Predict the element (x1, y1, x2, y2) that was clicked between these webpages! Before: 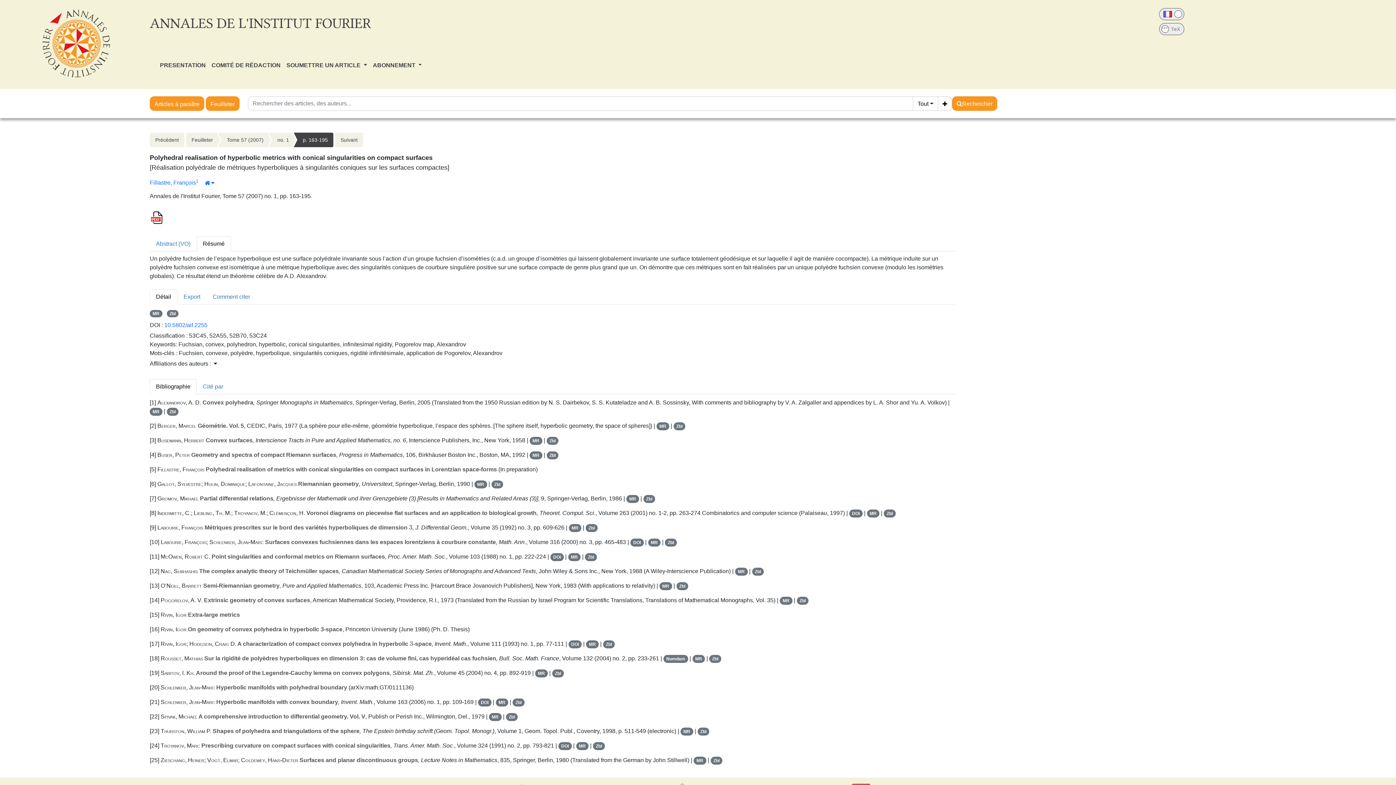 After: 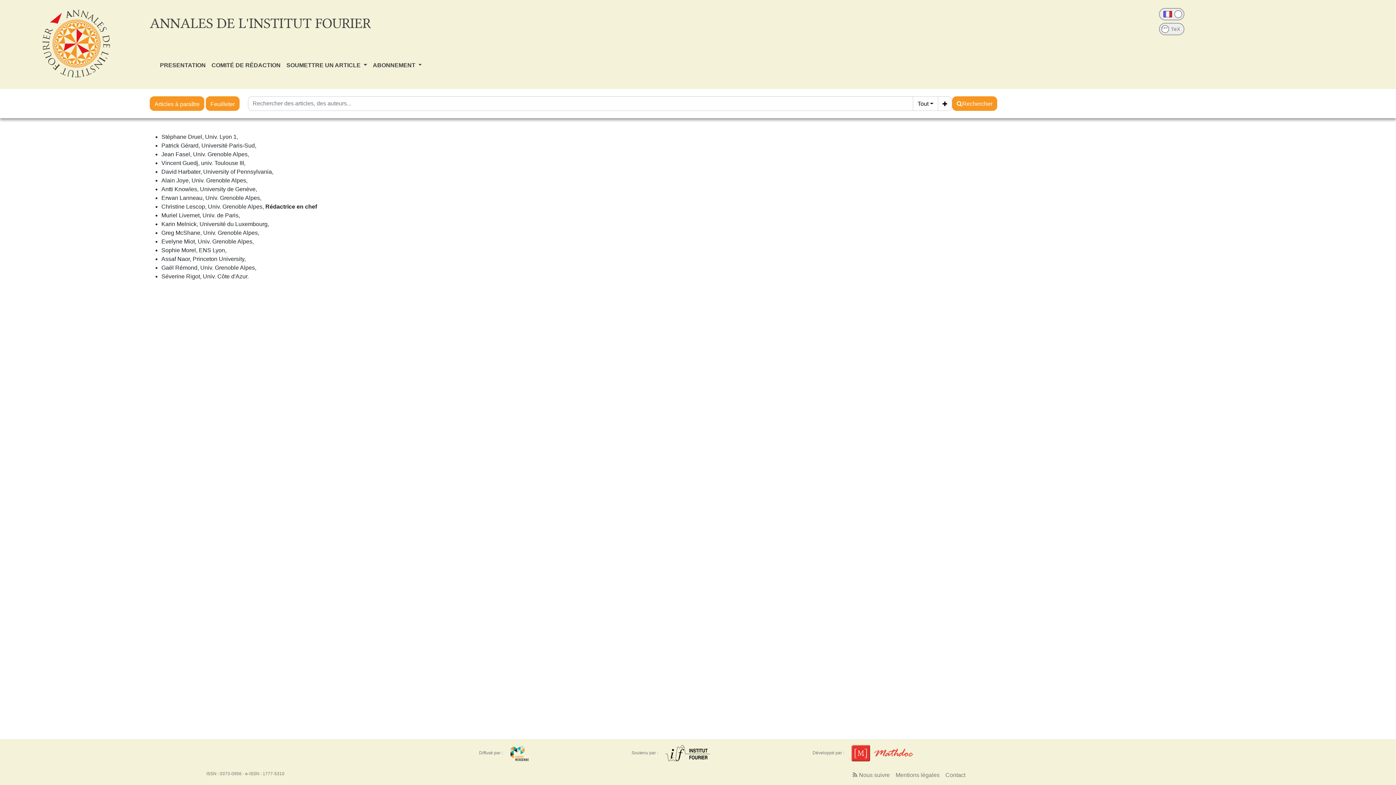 Action: bbox: (208, 58, 283, 72) label: COMITÉ DE RÉDACTION